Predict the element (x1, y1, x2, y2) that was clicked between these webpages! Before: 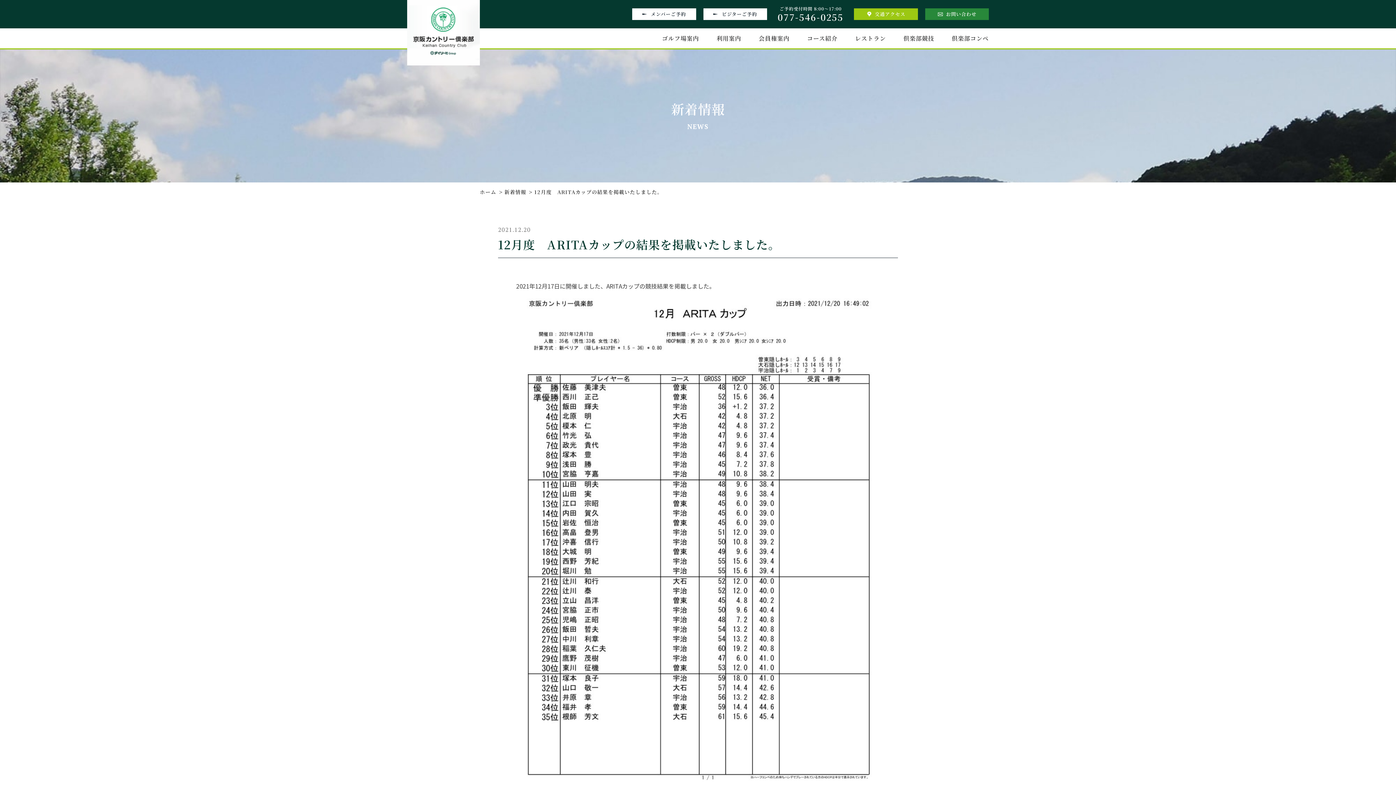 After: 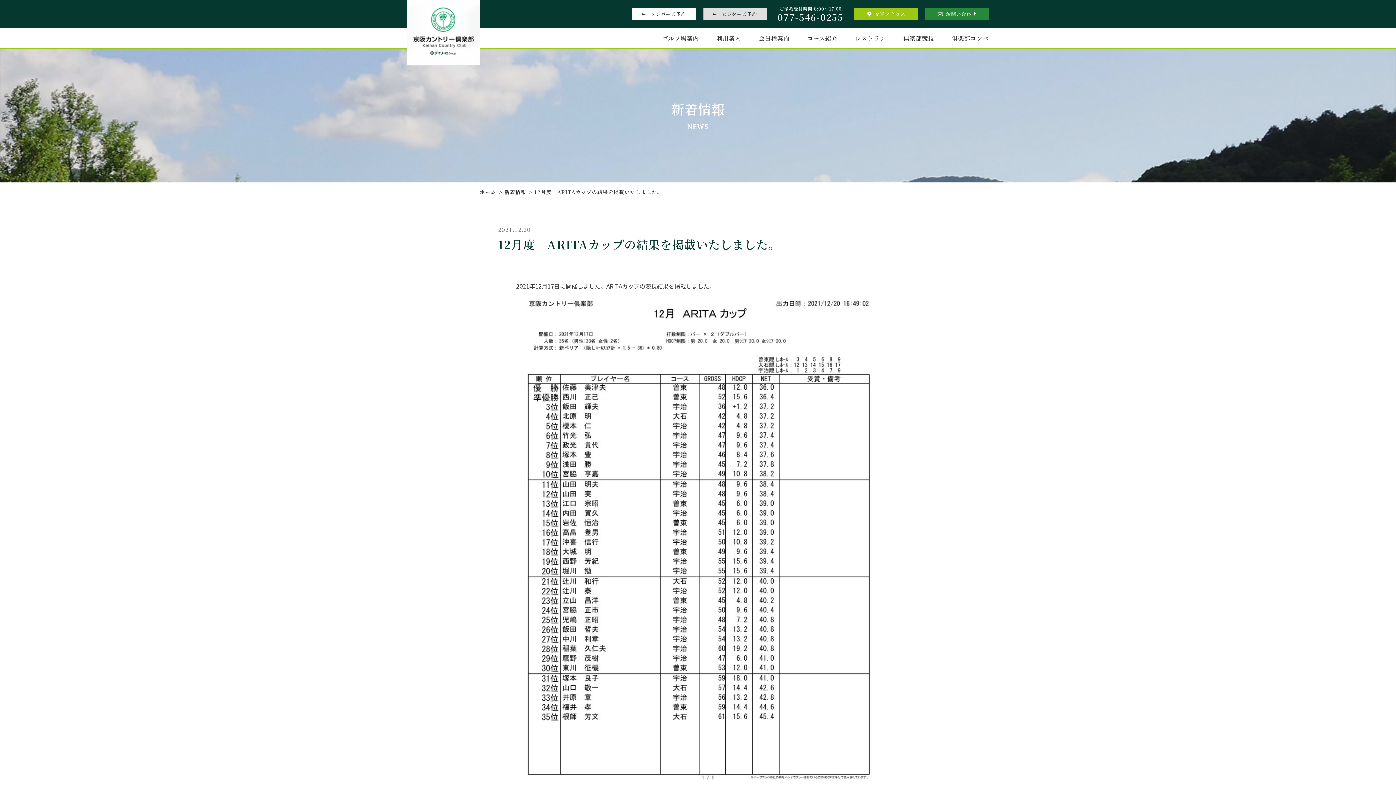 Action: label: ビジターご予約 bbox: (703, 8, 767, 20)